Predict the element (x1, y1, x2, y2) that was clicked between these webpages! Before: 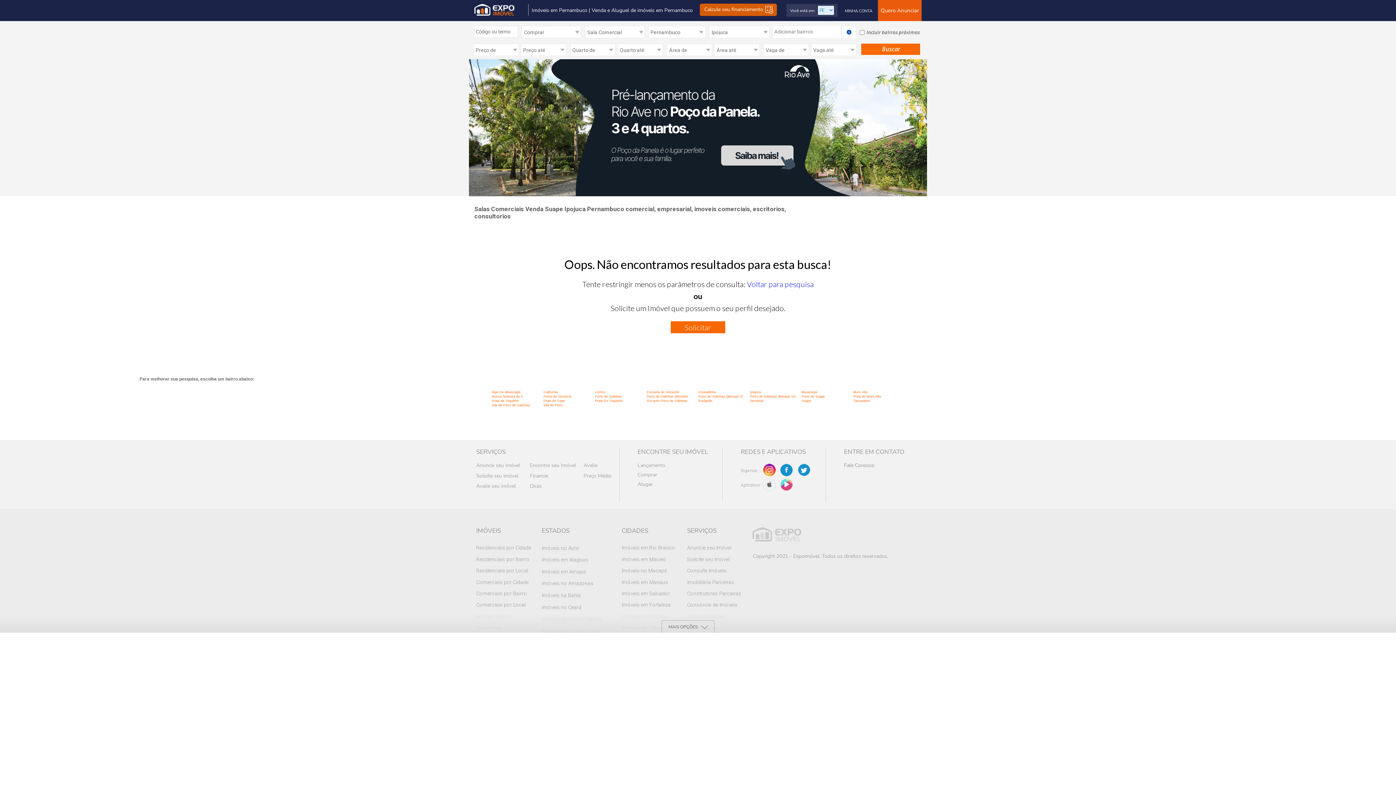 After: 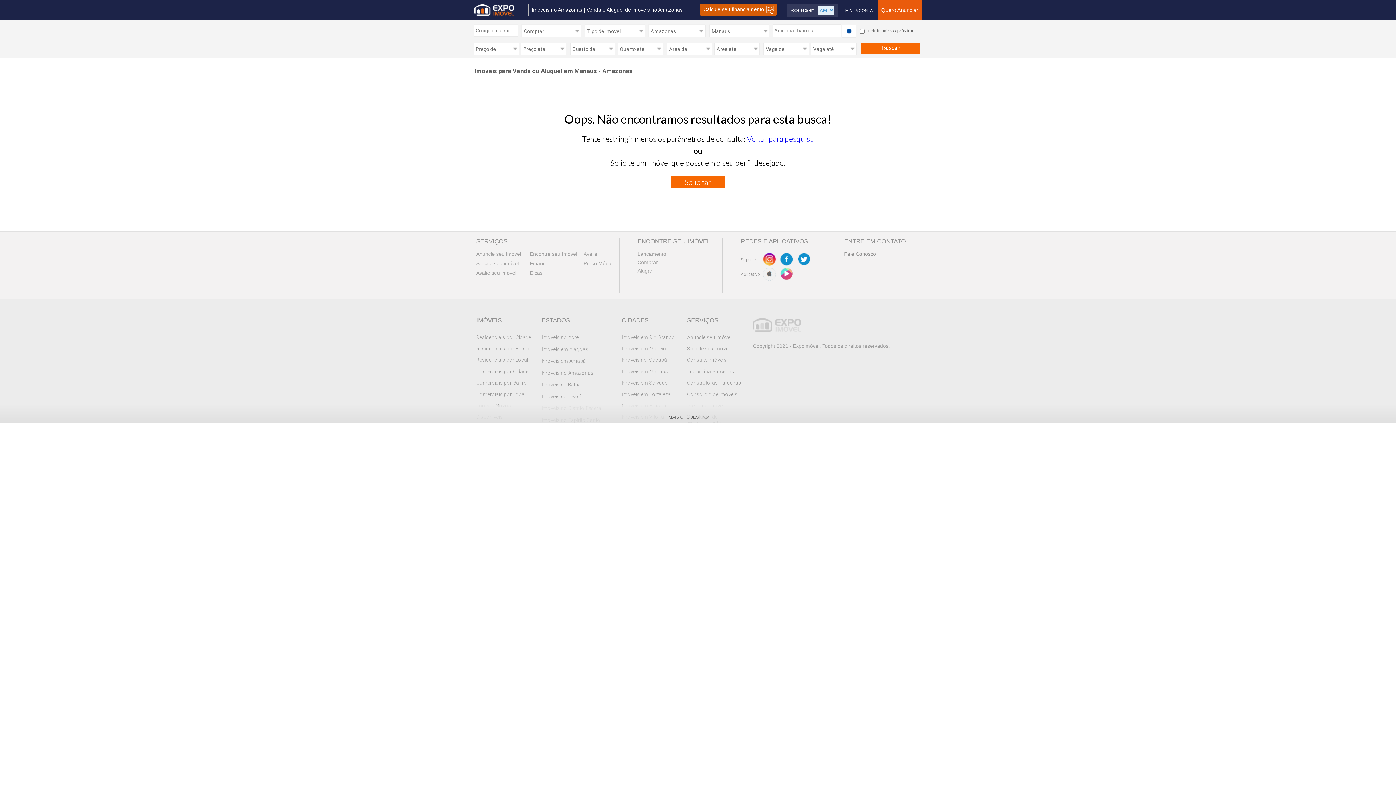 Action: bbox: (621, 579, 687, 585) label: Imóveis em Manaus